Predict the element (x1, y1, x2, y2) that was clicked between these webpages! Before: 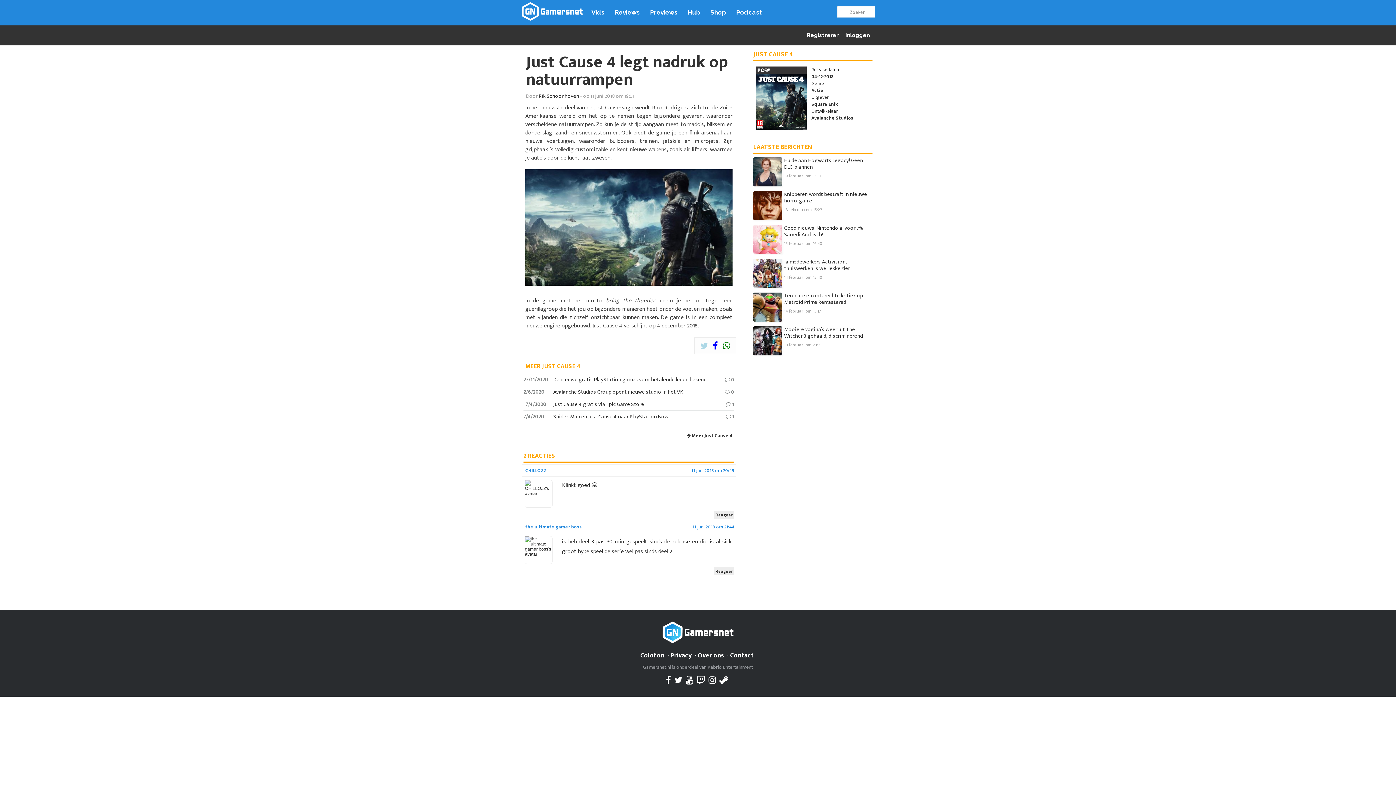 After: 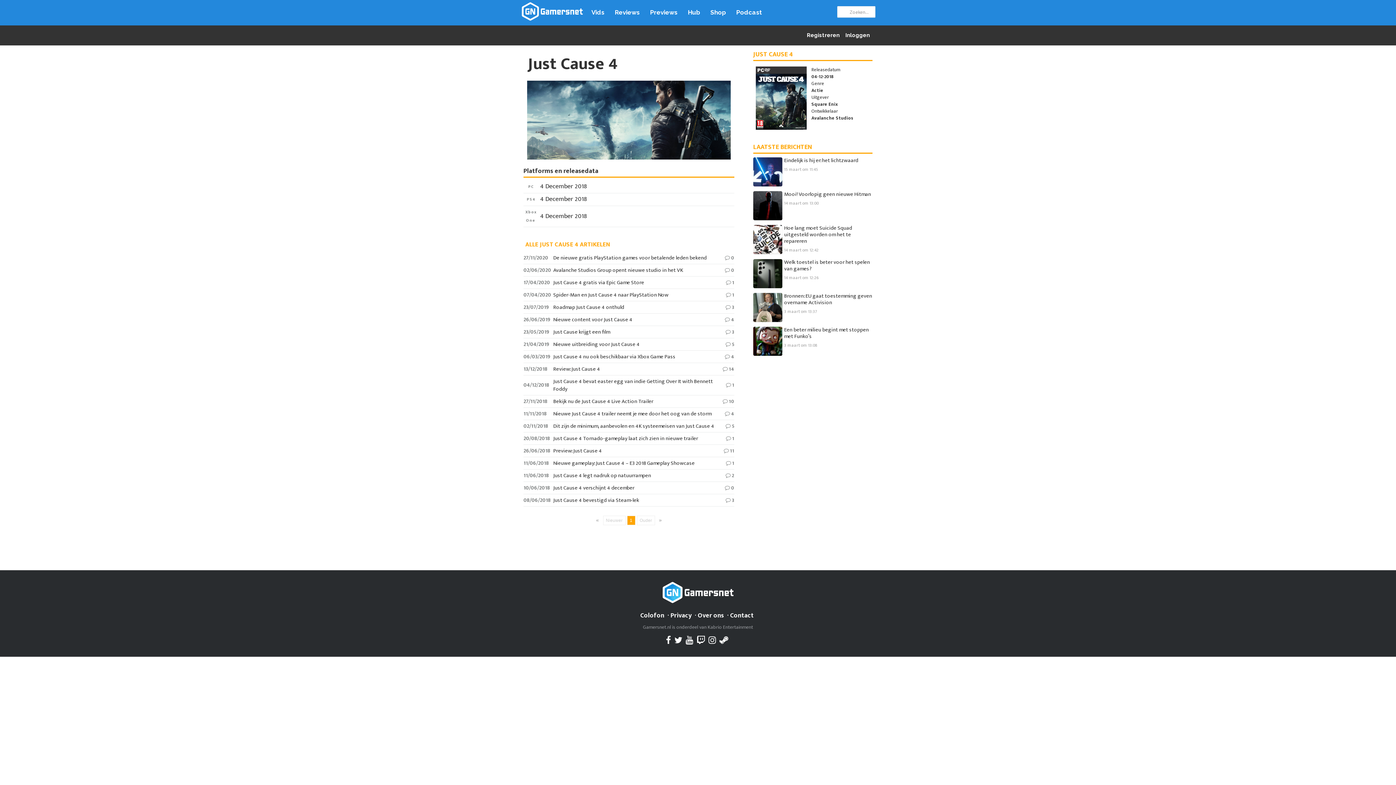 Action: label:  Meer Just Cause 4 bbox: (685, 430, 734, 441)